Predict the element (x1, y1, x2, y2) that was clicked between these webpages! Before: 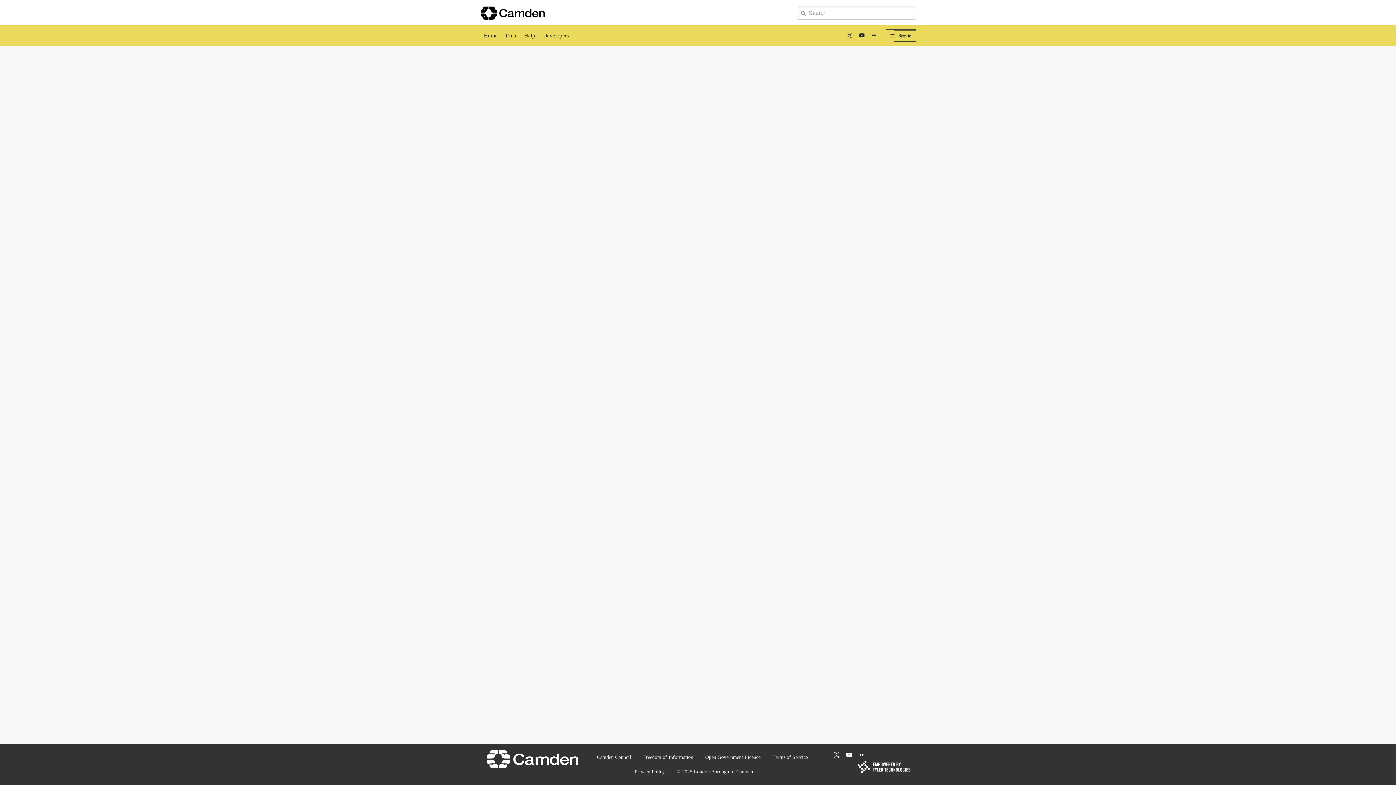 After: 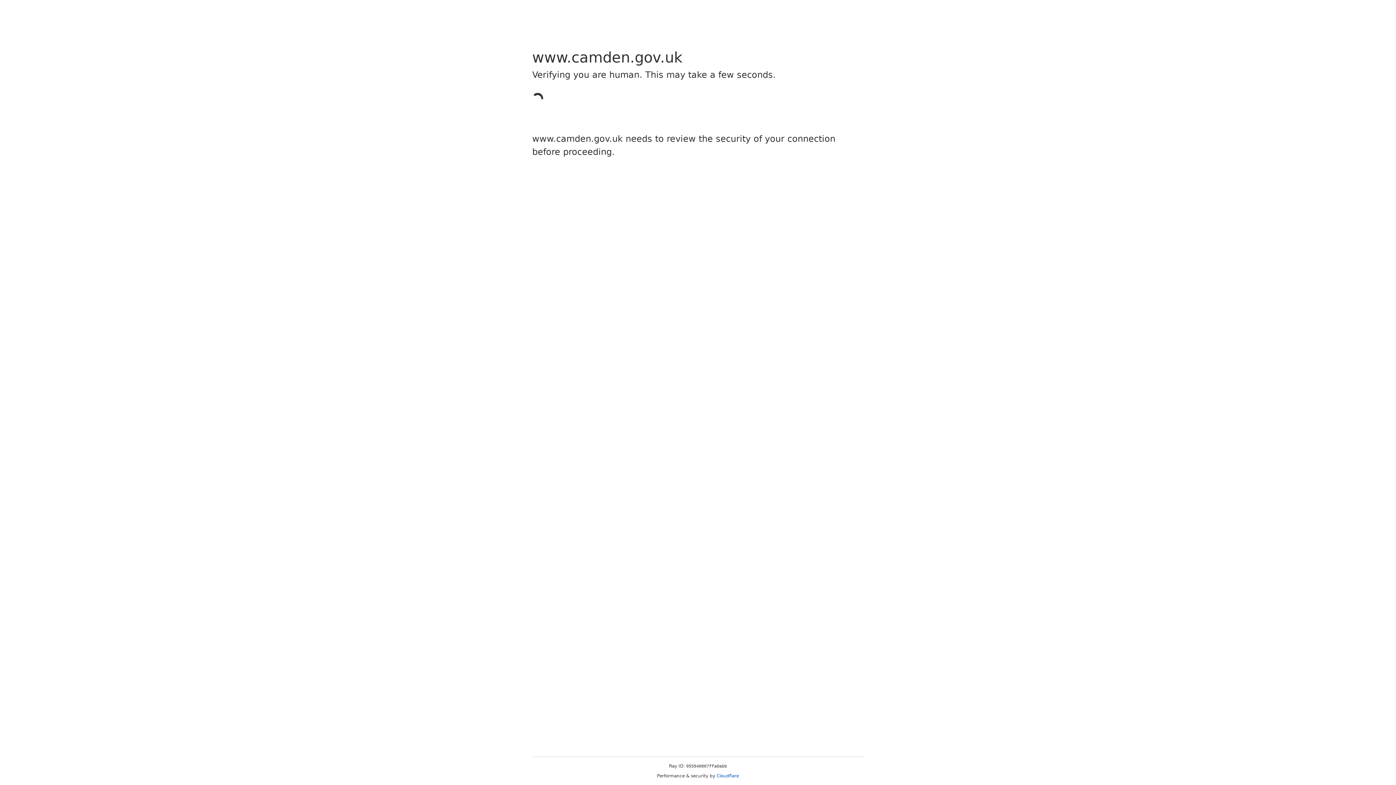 Action: label: Freedom of Information bbox: (643, 754, 693, 760)